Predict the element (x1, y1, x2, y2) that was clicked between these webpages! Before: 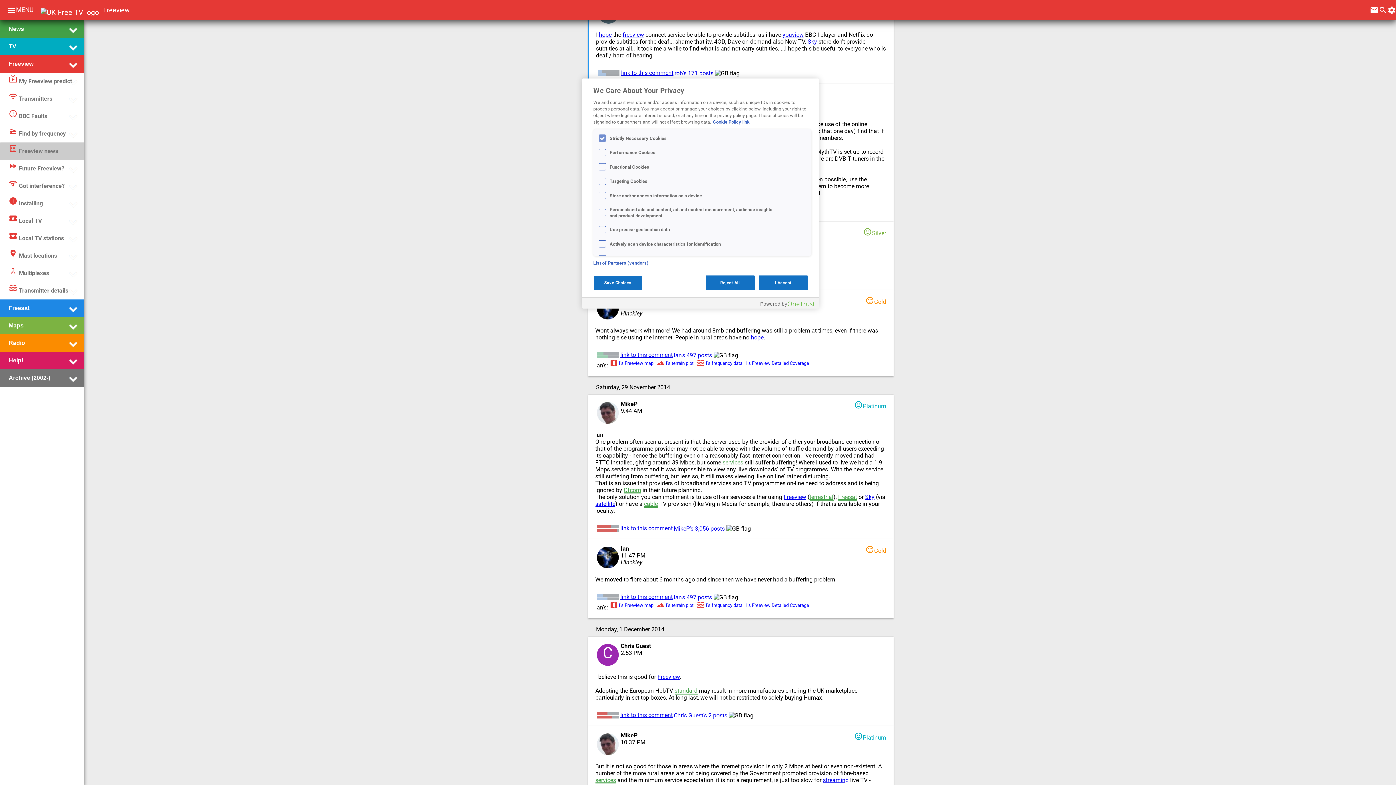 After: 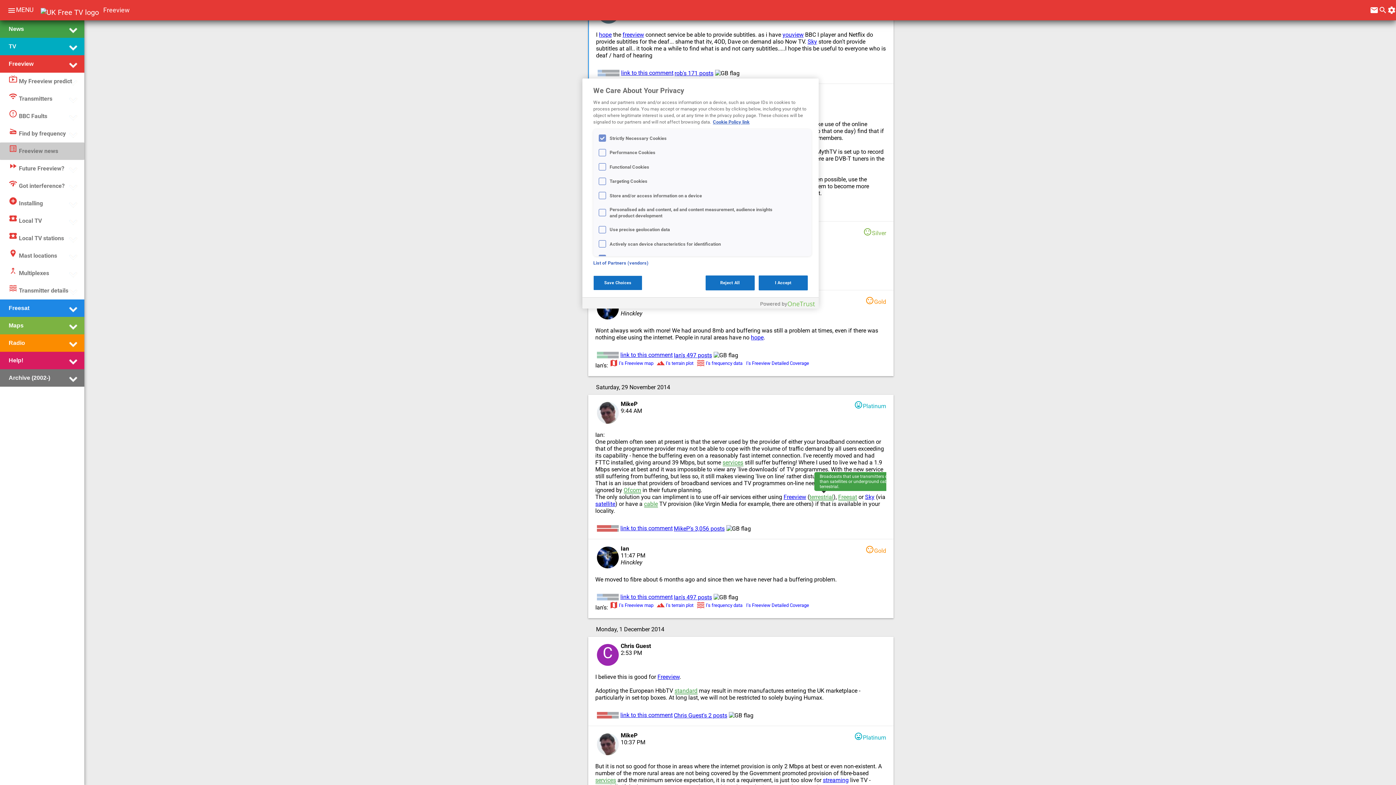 Action: label: terrestrial bbox: (809, 493, 833, 501)